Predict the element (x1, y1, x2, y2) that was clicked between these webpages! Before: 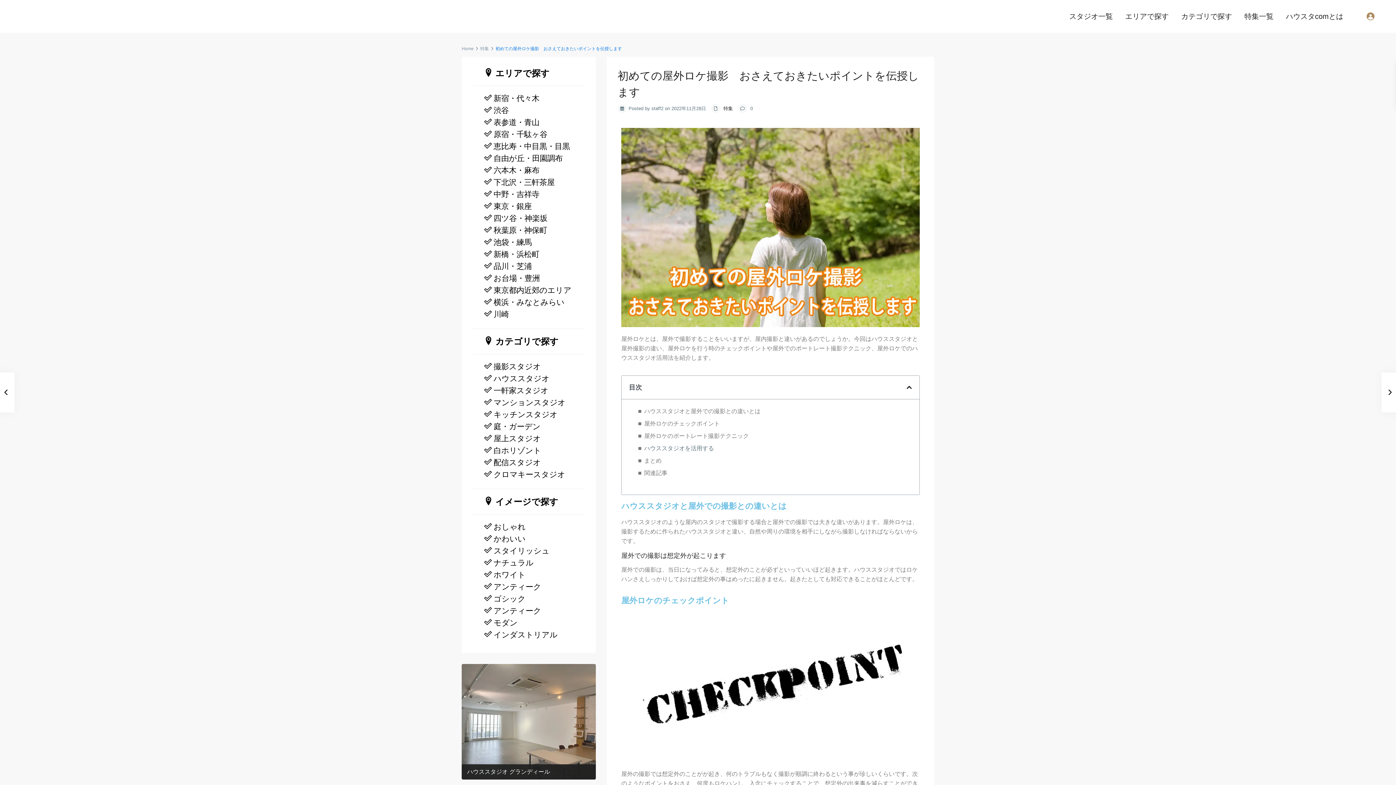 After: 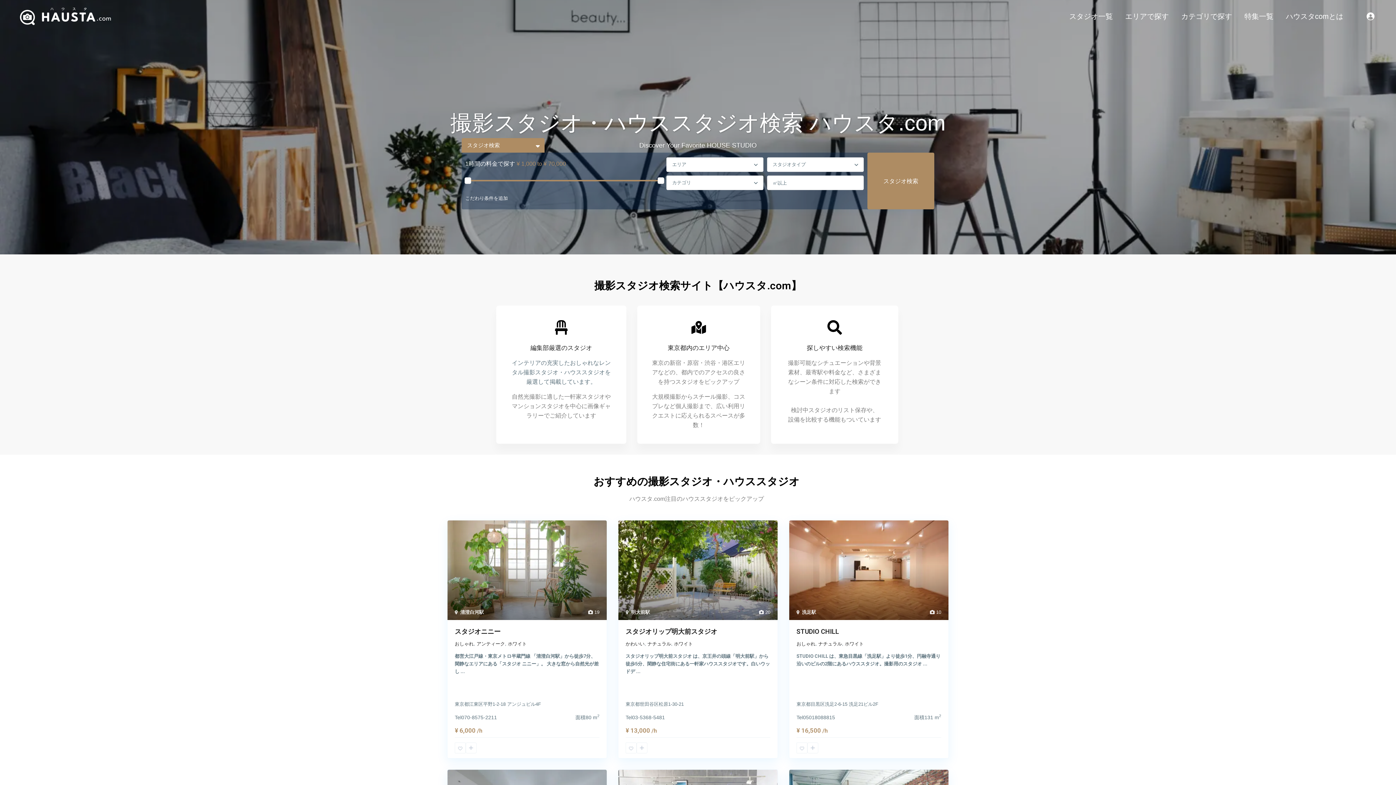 Action: label: Home bbox: (461, 46, 473, 51)